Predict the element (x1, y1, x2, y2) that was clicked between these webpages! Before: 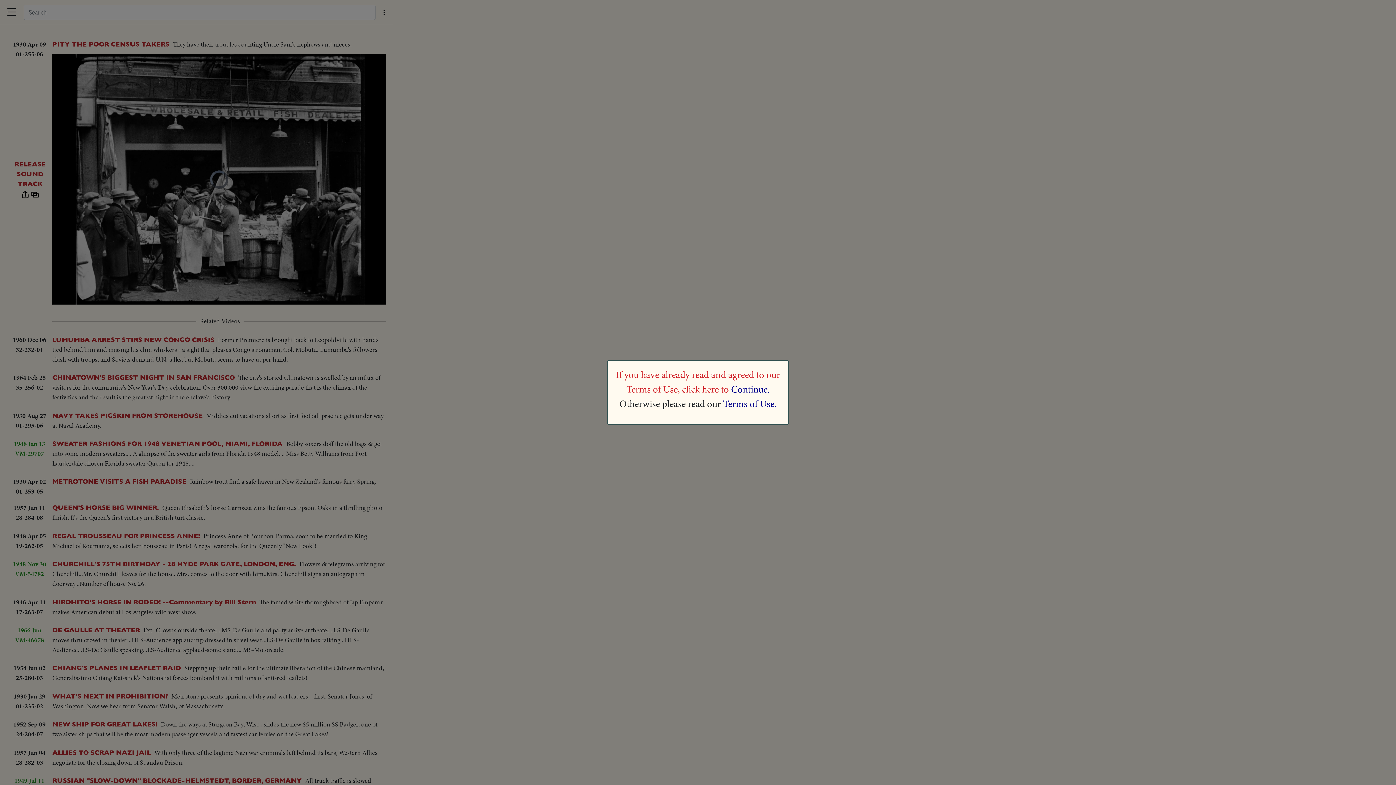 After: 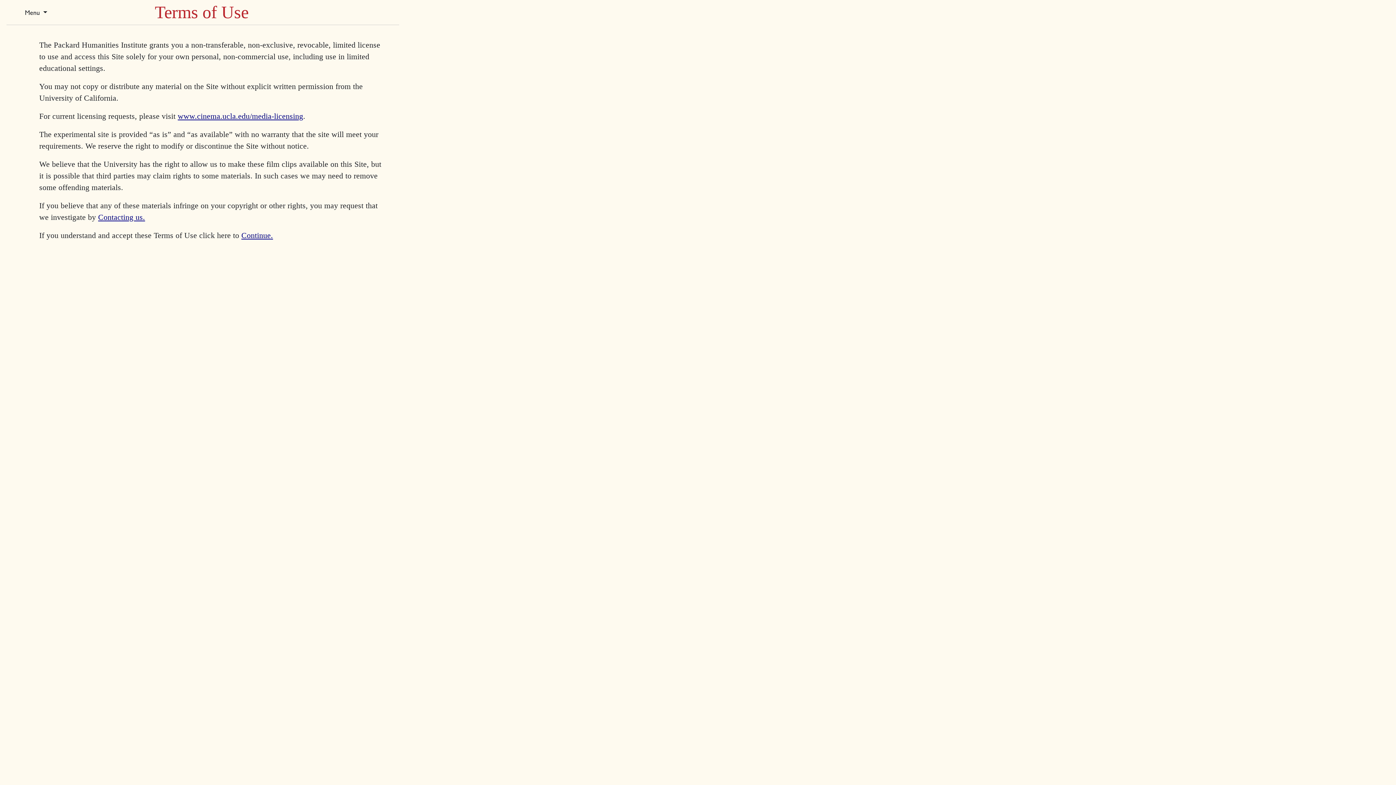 Action: bbox: (723, 397, 776, 410) label: Terms of Use.